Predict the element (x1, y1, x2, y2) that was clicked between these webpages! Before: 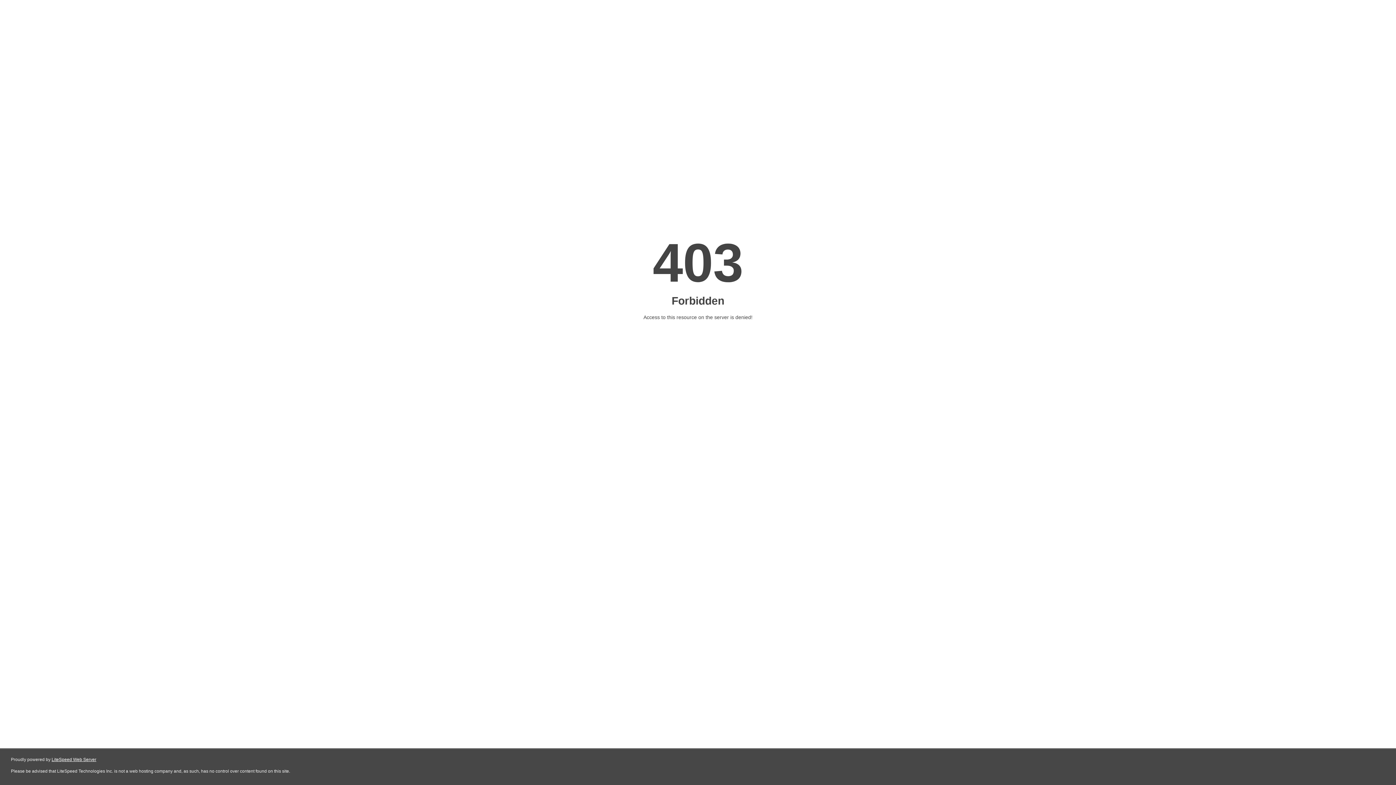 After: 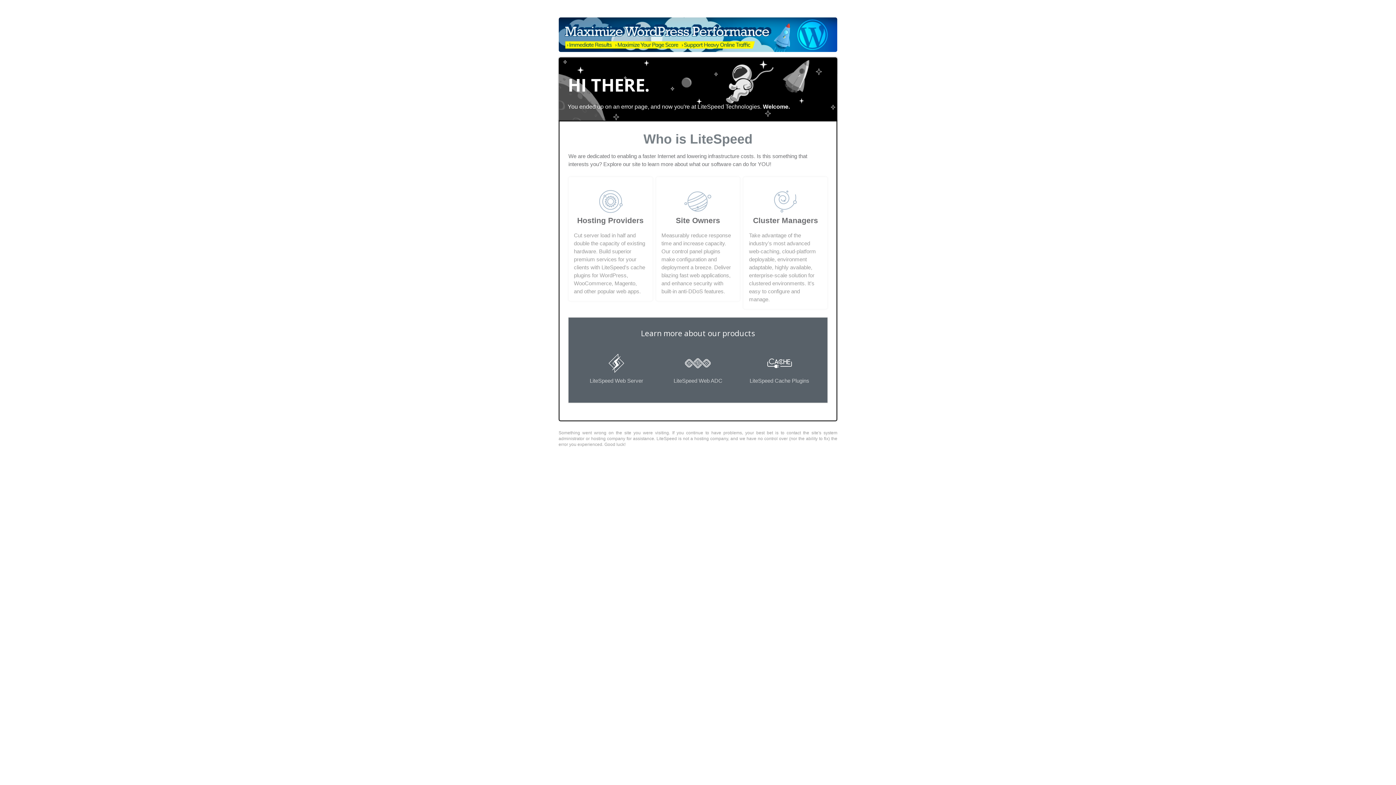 Action: bbox: (51, 757, 96, 762) label: LiteSpeed Web Server